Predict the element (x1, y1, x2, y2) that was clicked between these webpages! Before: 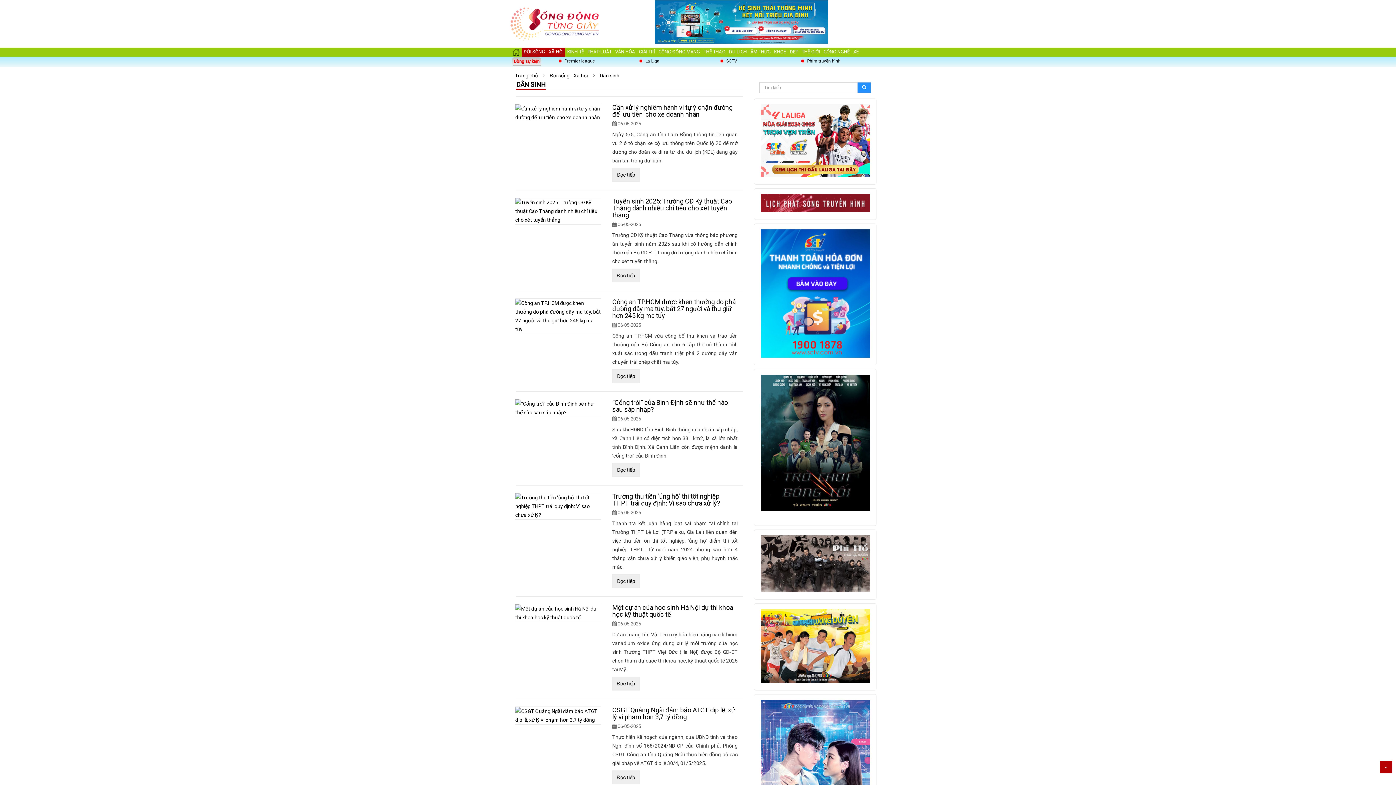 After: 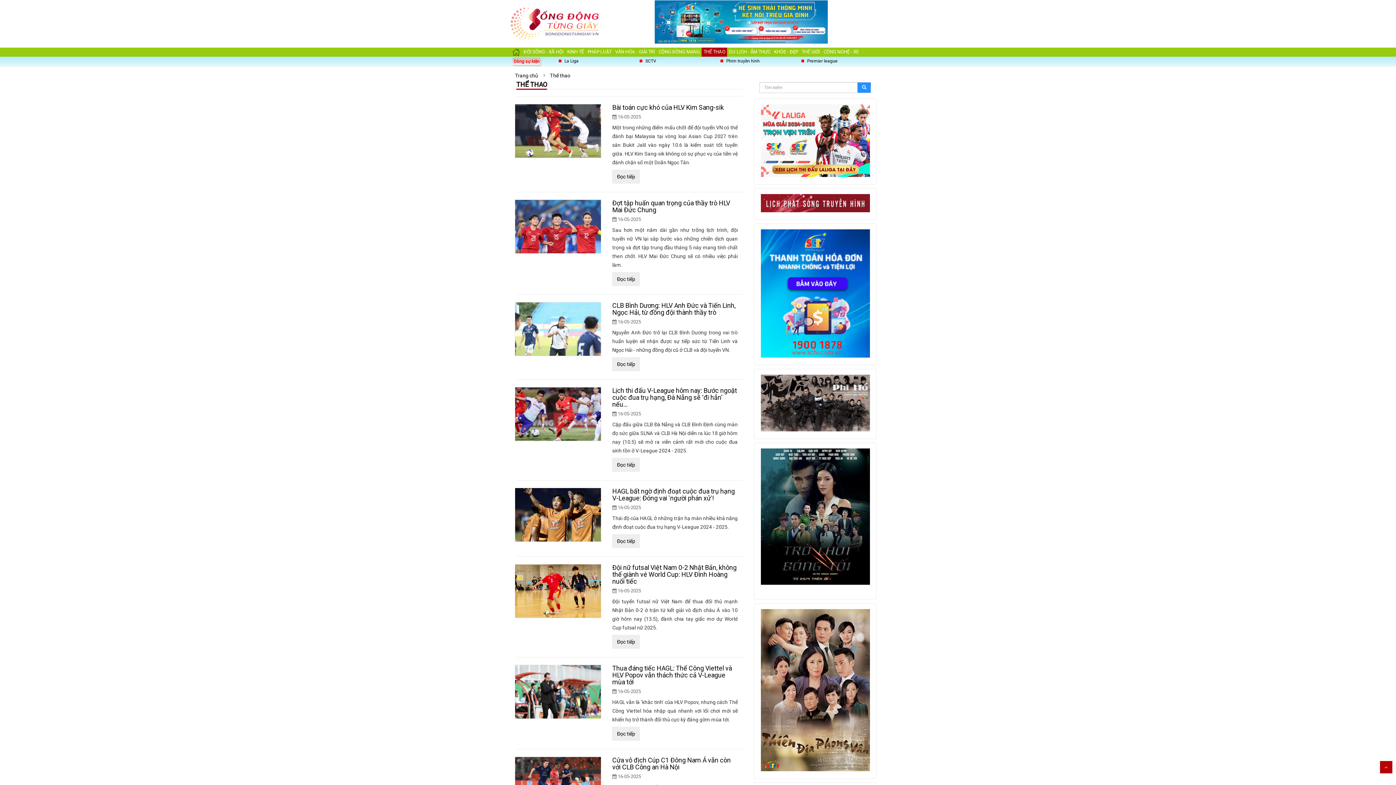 Action: bbox: (701, 48, 727, 55) label: THỂ THAO